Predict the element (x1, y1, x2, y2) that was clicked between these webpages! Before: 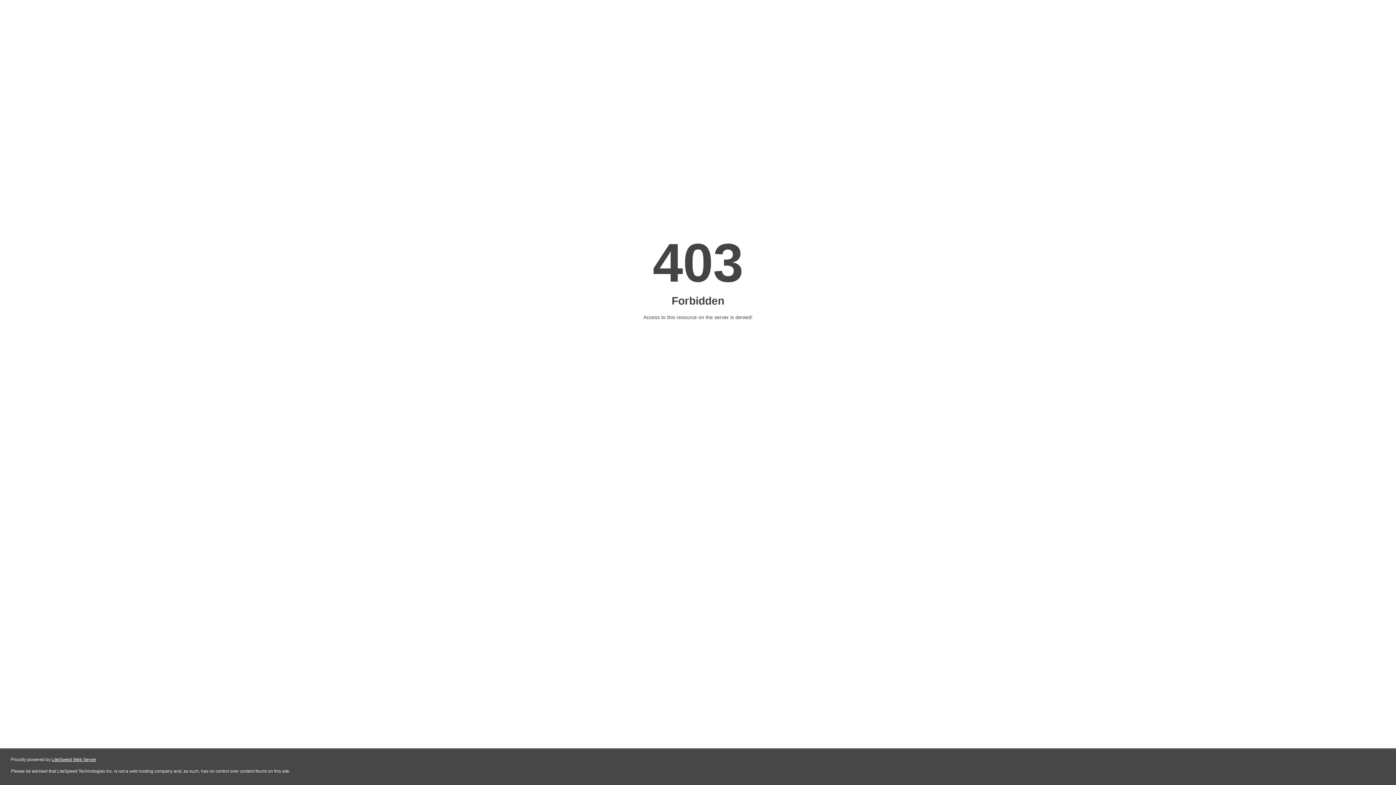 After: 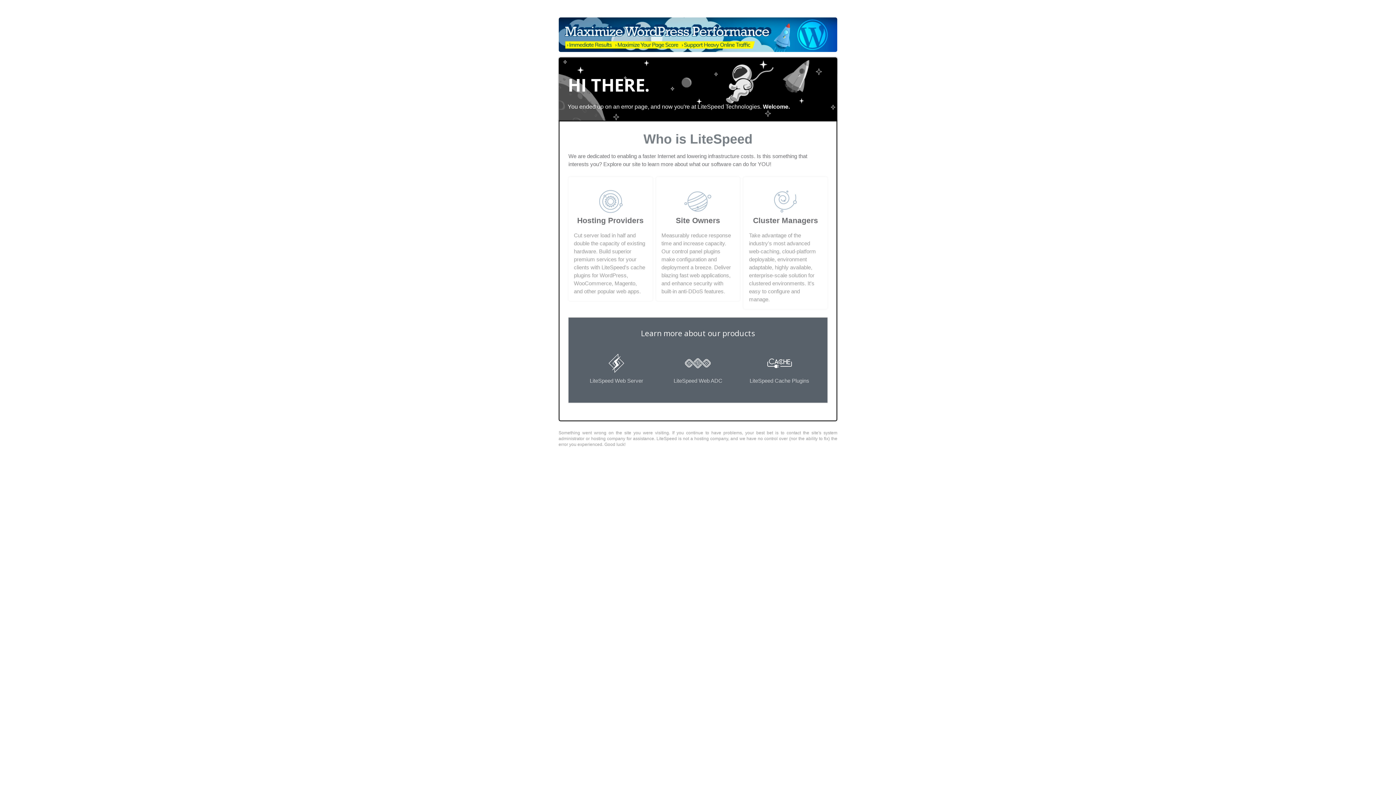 Action: bbox: (51, 757, 96, 762) label: LiteSpeed Web Server